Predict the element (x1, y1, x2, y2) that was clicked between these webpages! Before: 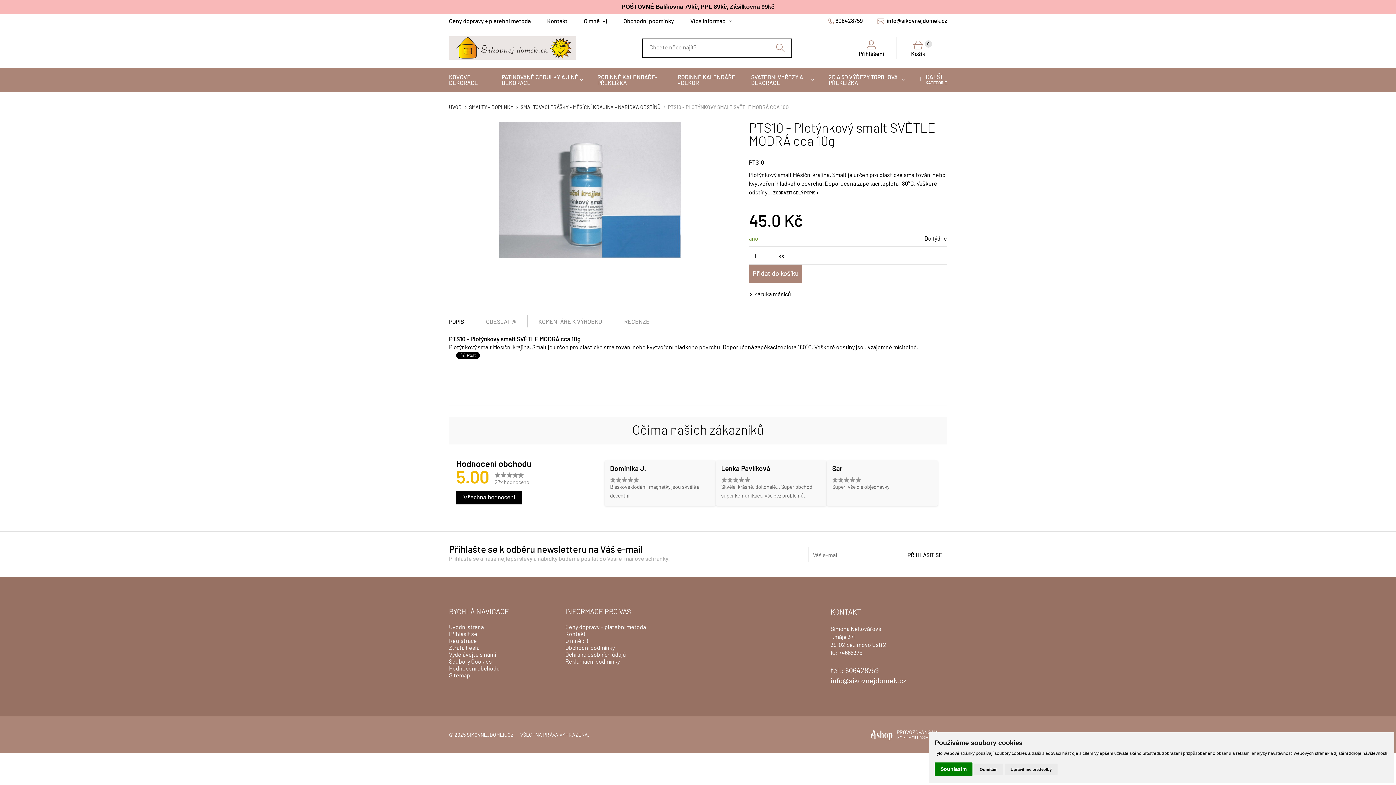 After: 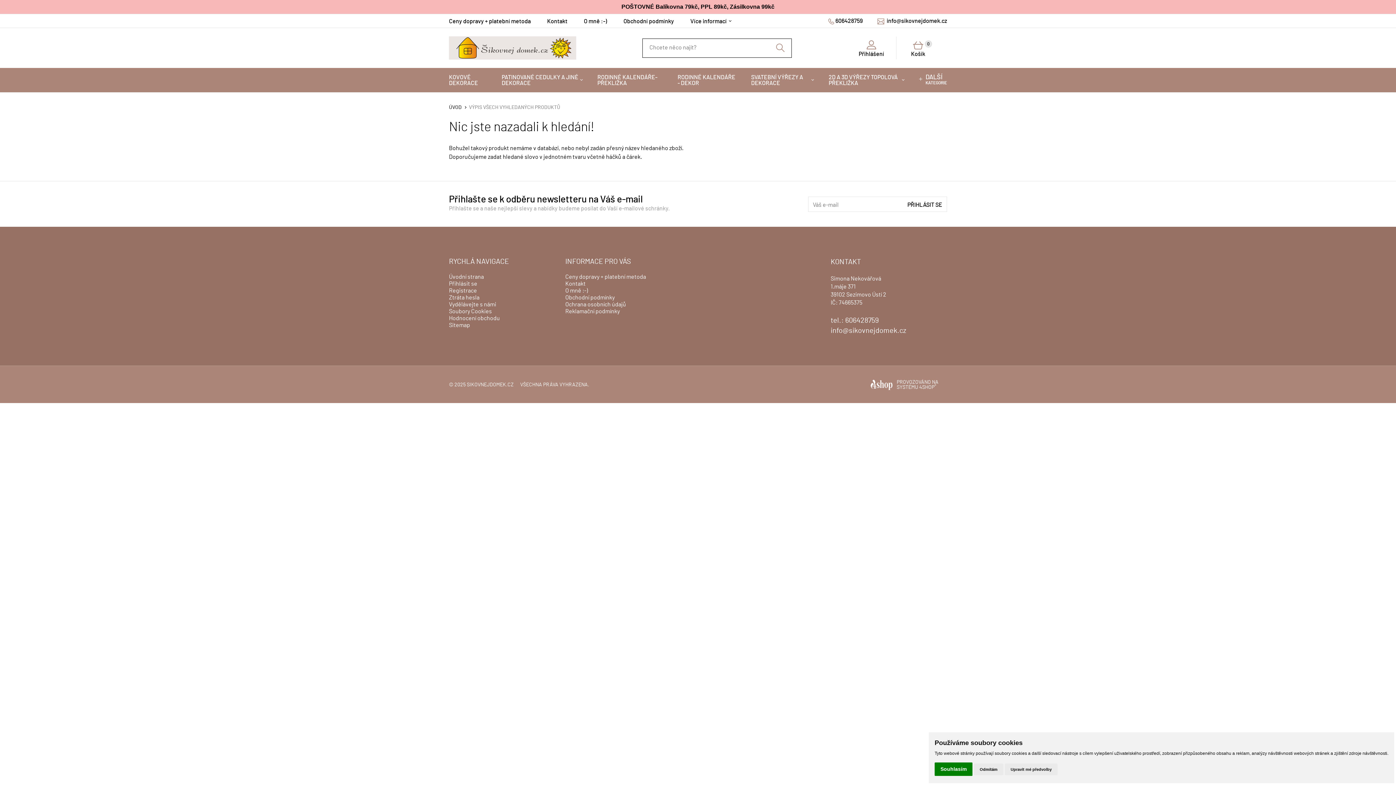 Action: bbox: (776, 43, 784, 51)